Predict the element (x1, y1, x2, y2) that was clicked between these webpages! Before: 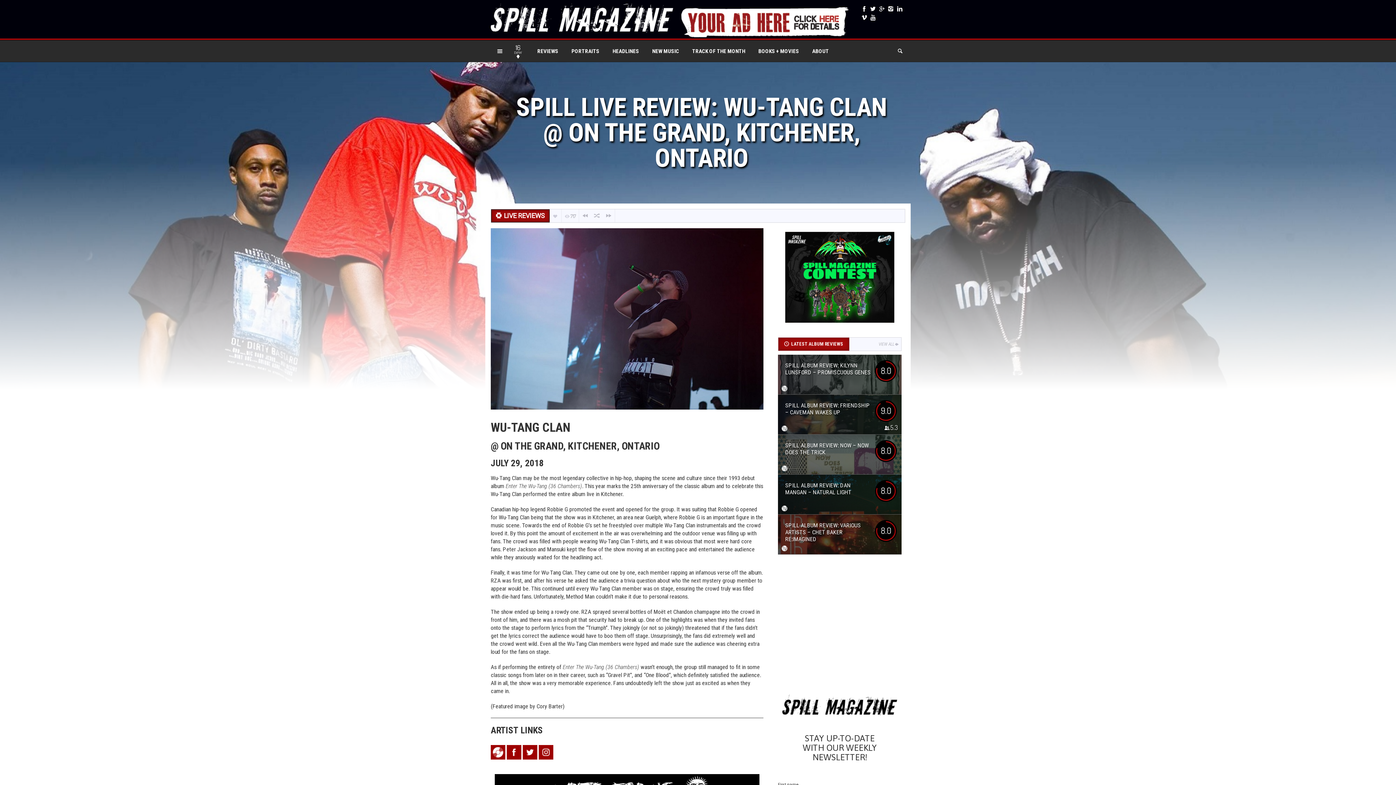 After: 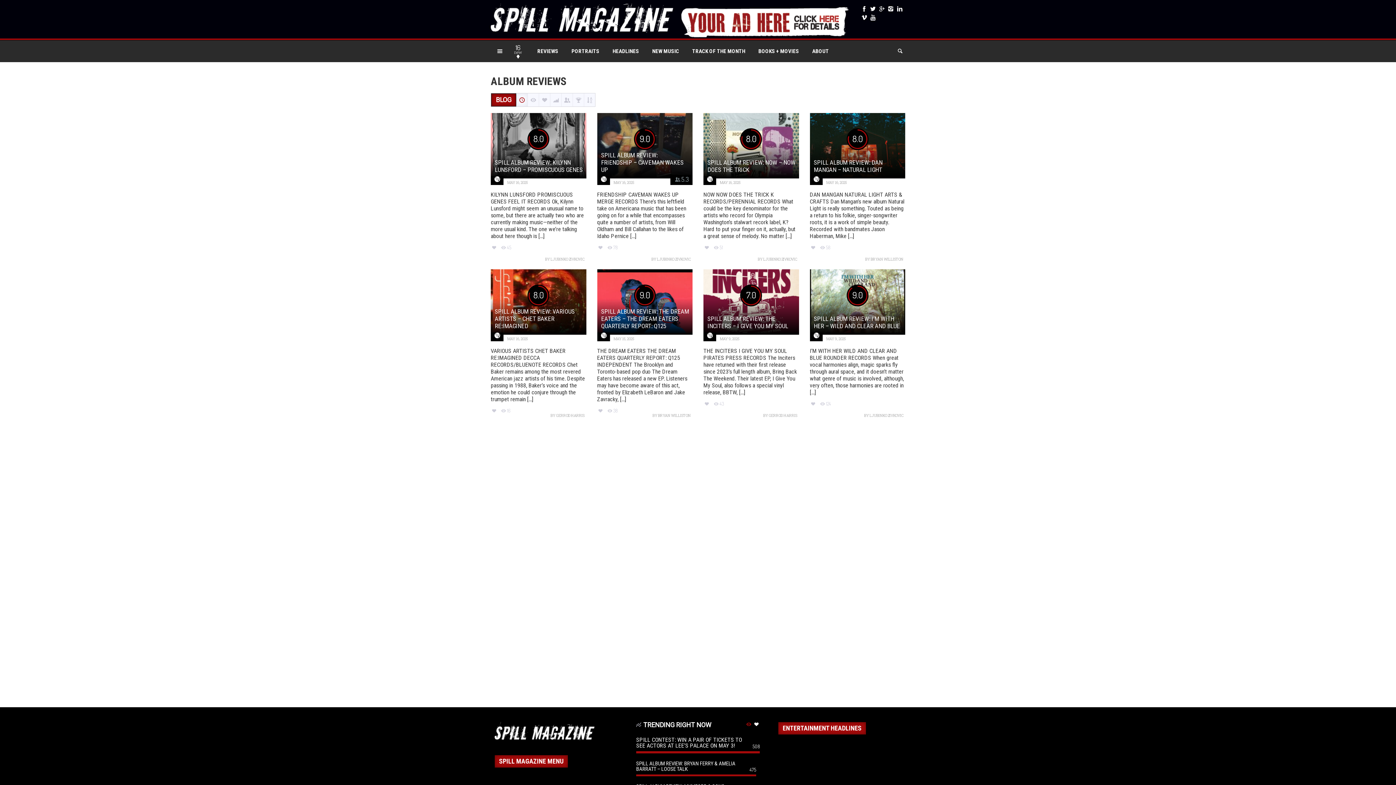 Action: label: VIEW ALL bbox: (876, 337, 901, 350)